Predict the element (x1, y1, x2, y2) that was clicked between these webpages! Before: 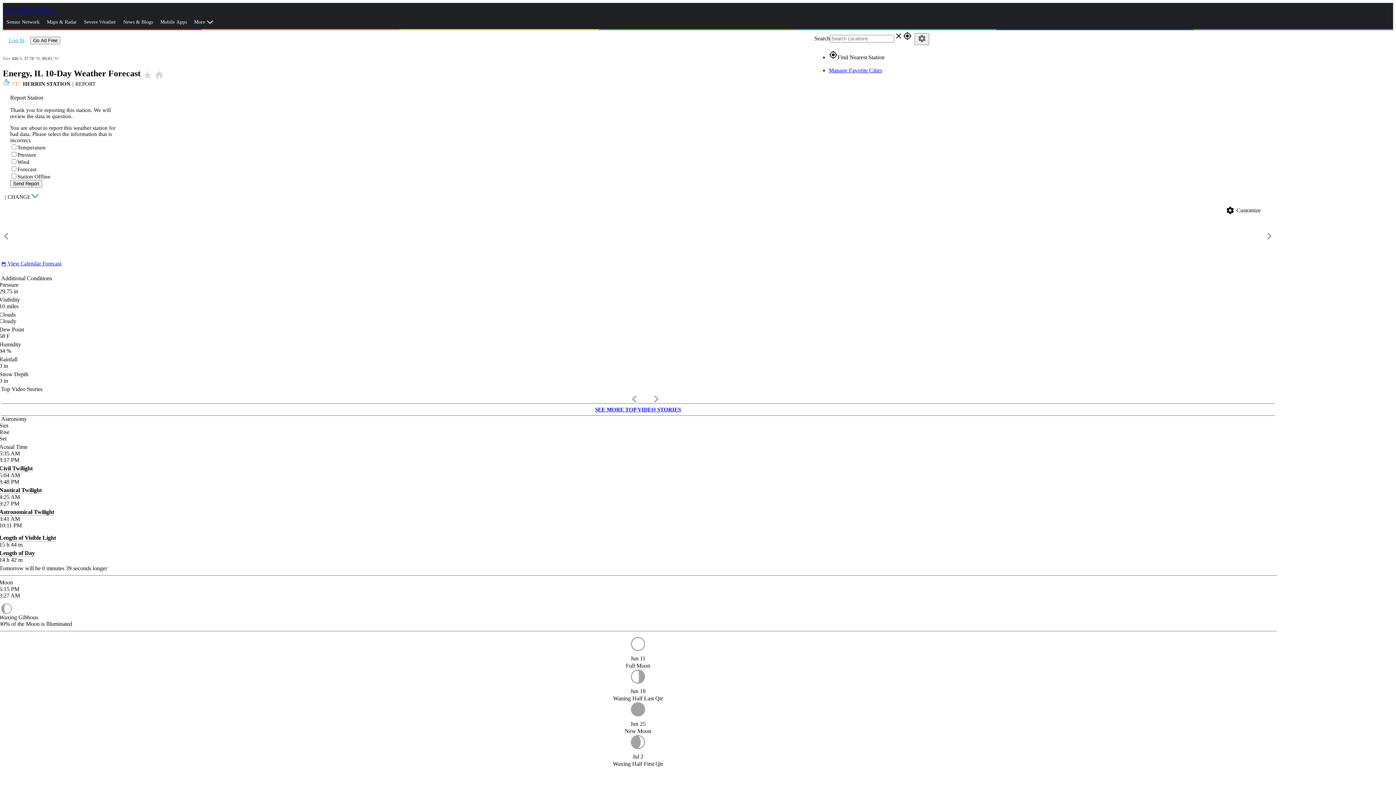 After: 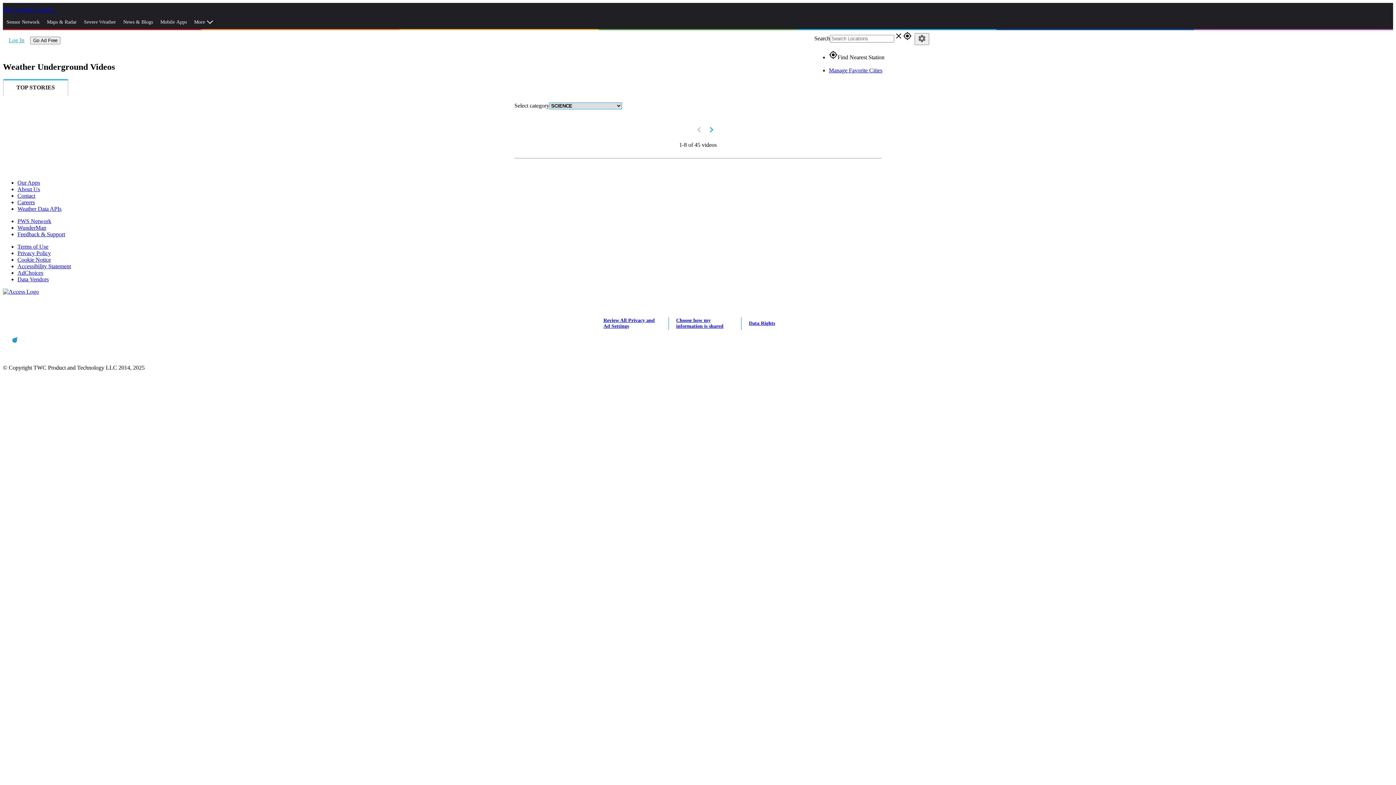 Action: bbox: (1, 403, 1275, 415) label: SEE MORE TOP VIDEO STORIES